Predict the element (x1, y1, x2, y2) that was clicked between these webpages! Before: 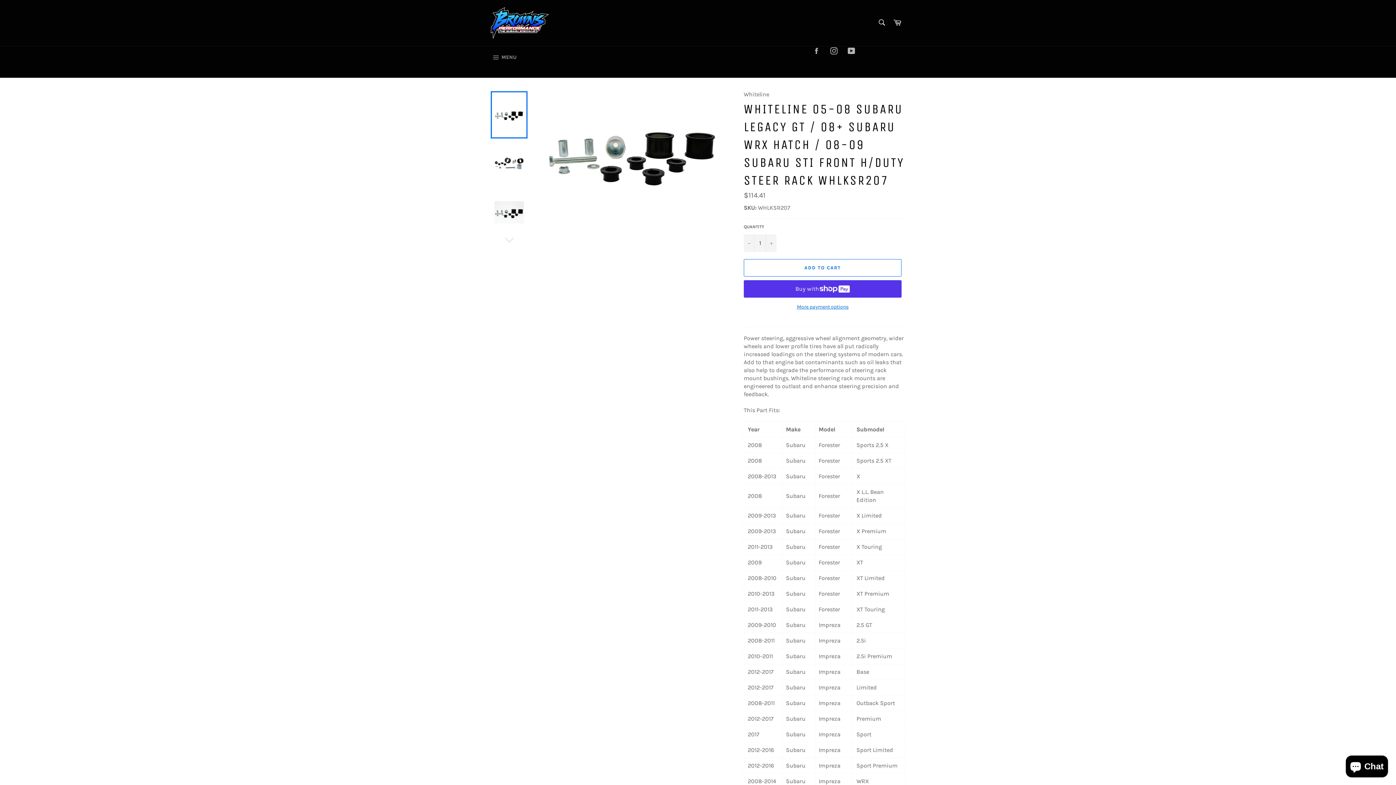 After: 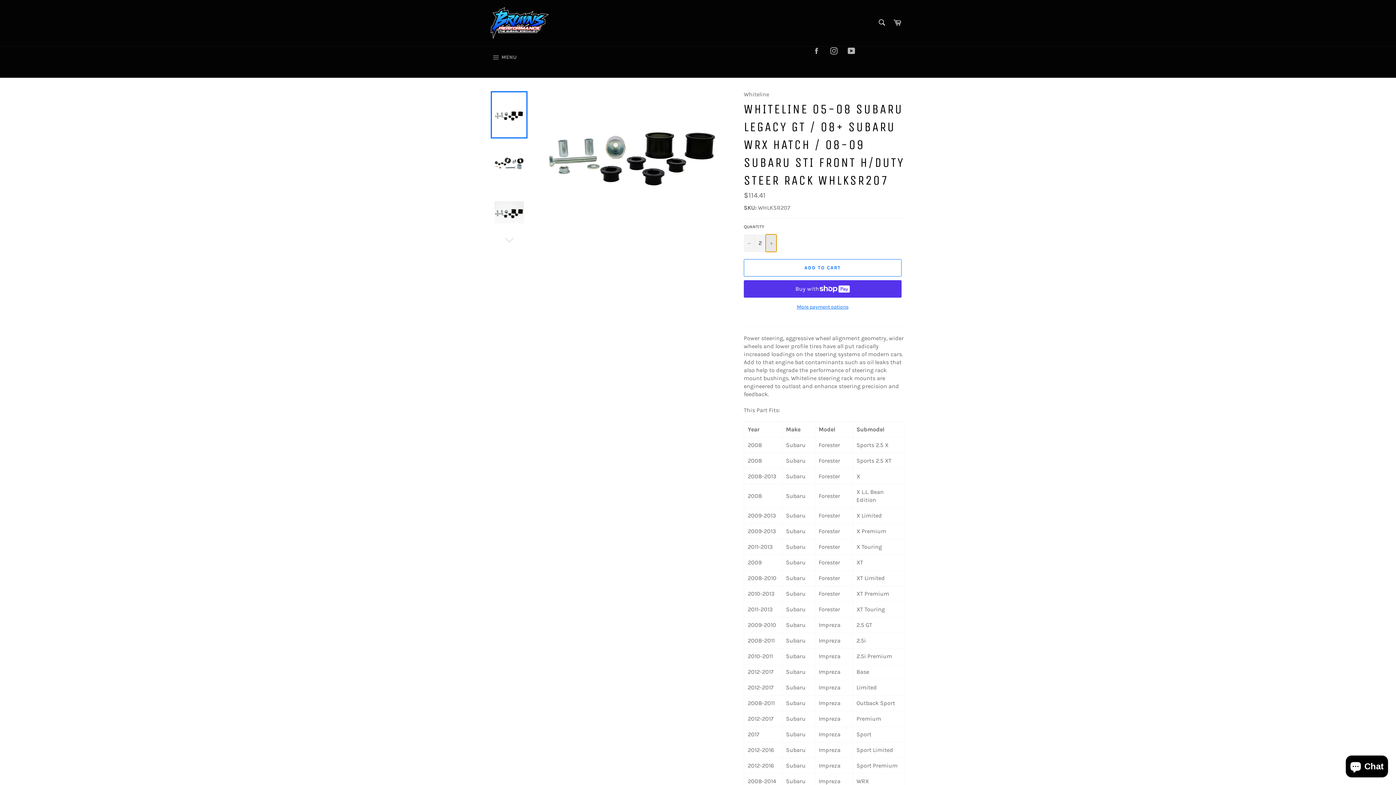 Action: bbox: (765, 234, 776, 251) label: Increase item quantity by one